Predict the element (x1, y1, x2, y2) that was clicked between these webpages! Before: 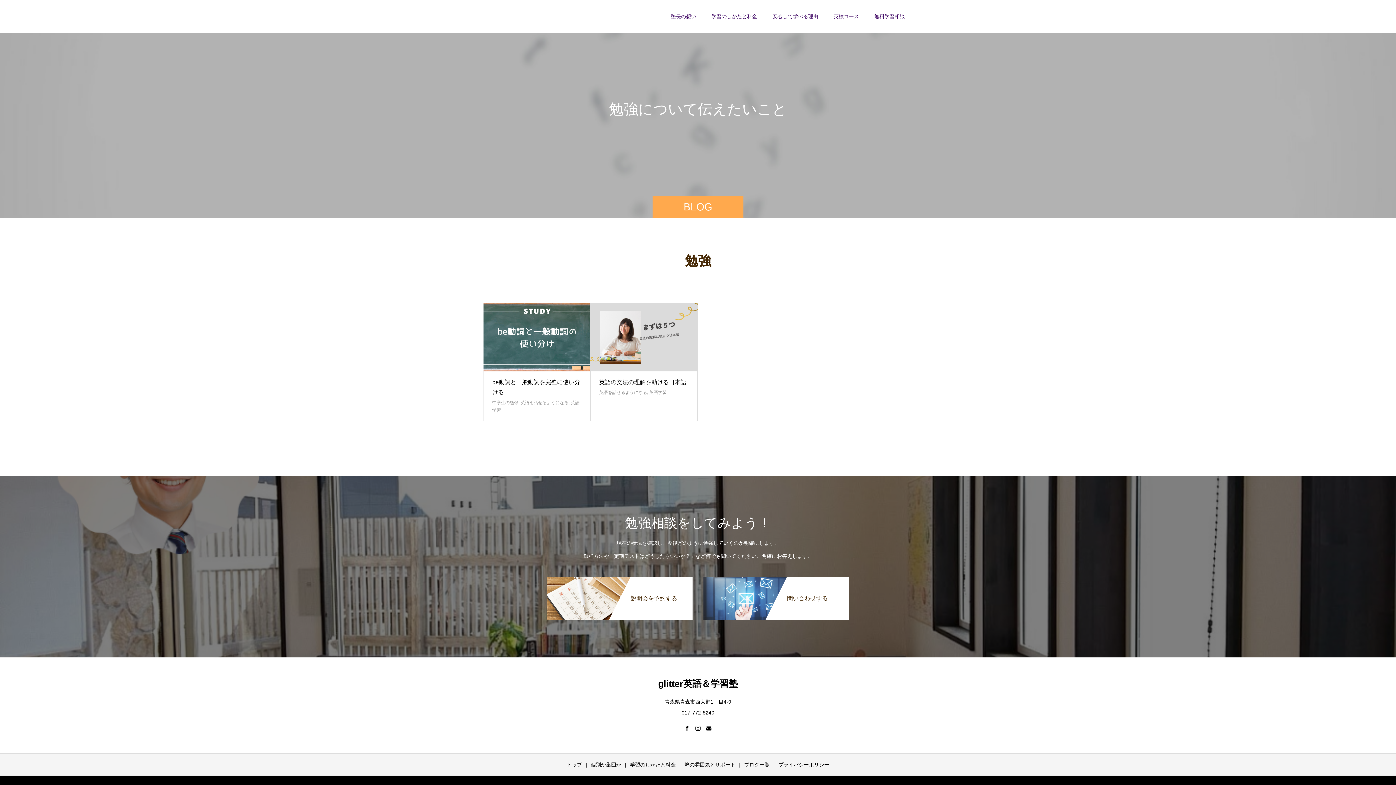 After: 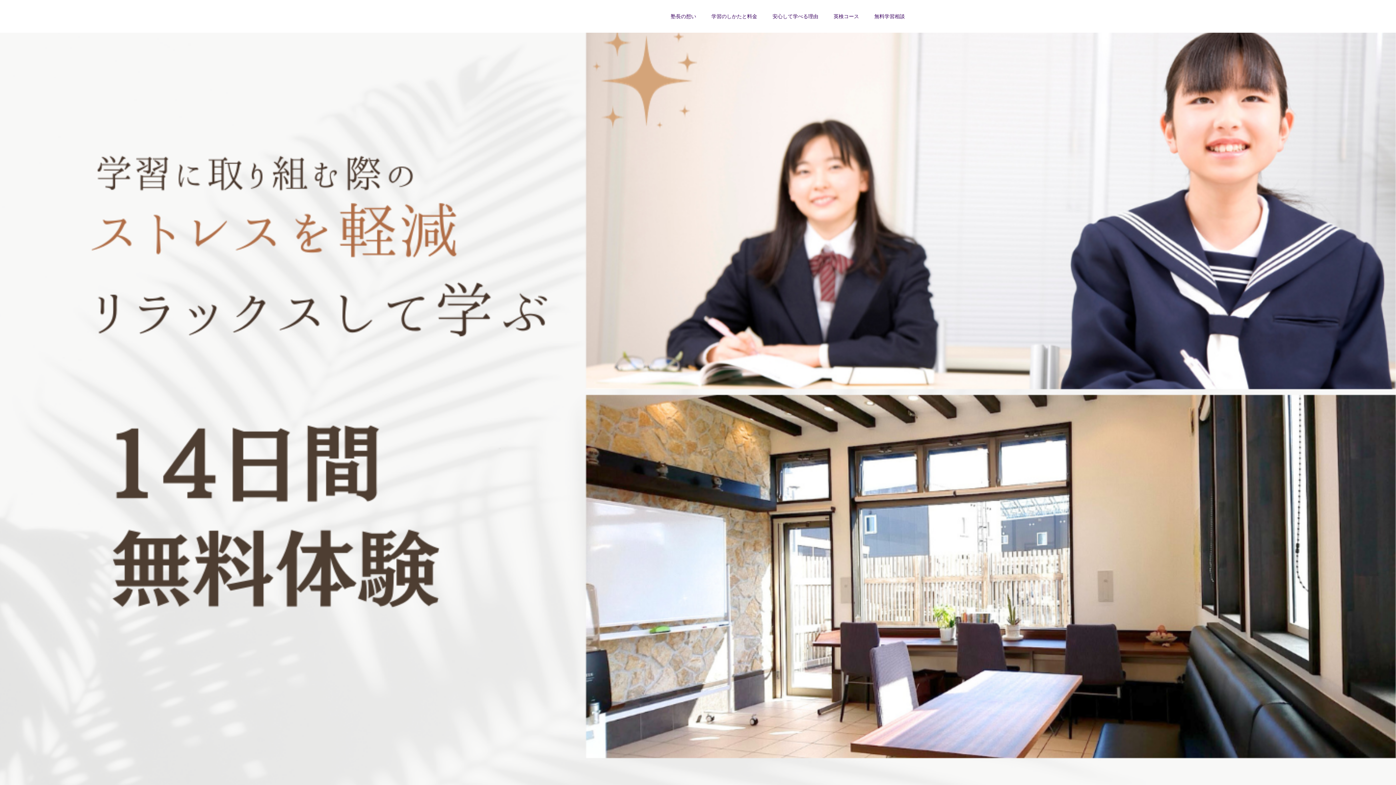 Action: label: glitter英語＆学習塾 bbox: (483, 9, 563, 23)